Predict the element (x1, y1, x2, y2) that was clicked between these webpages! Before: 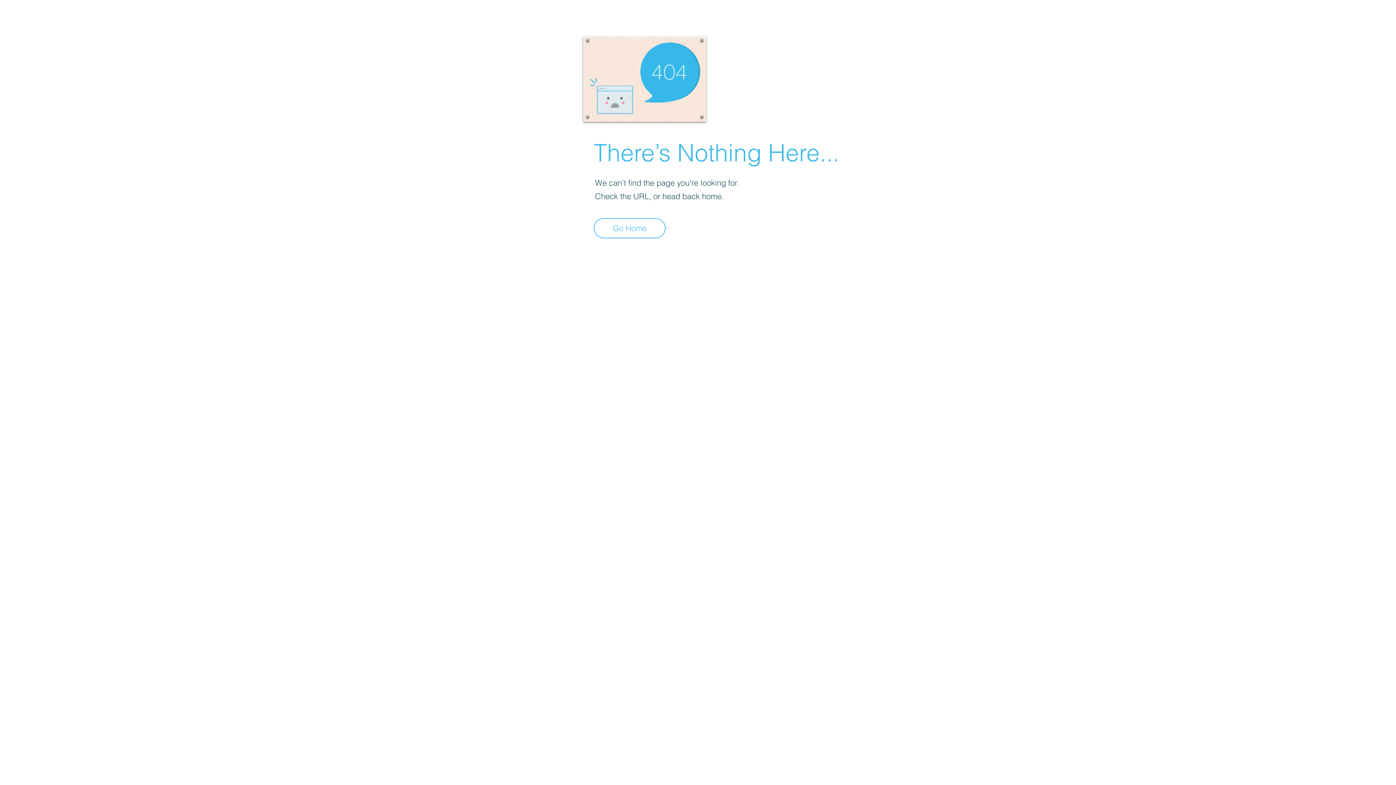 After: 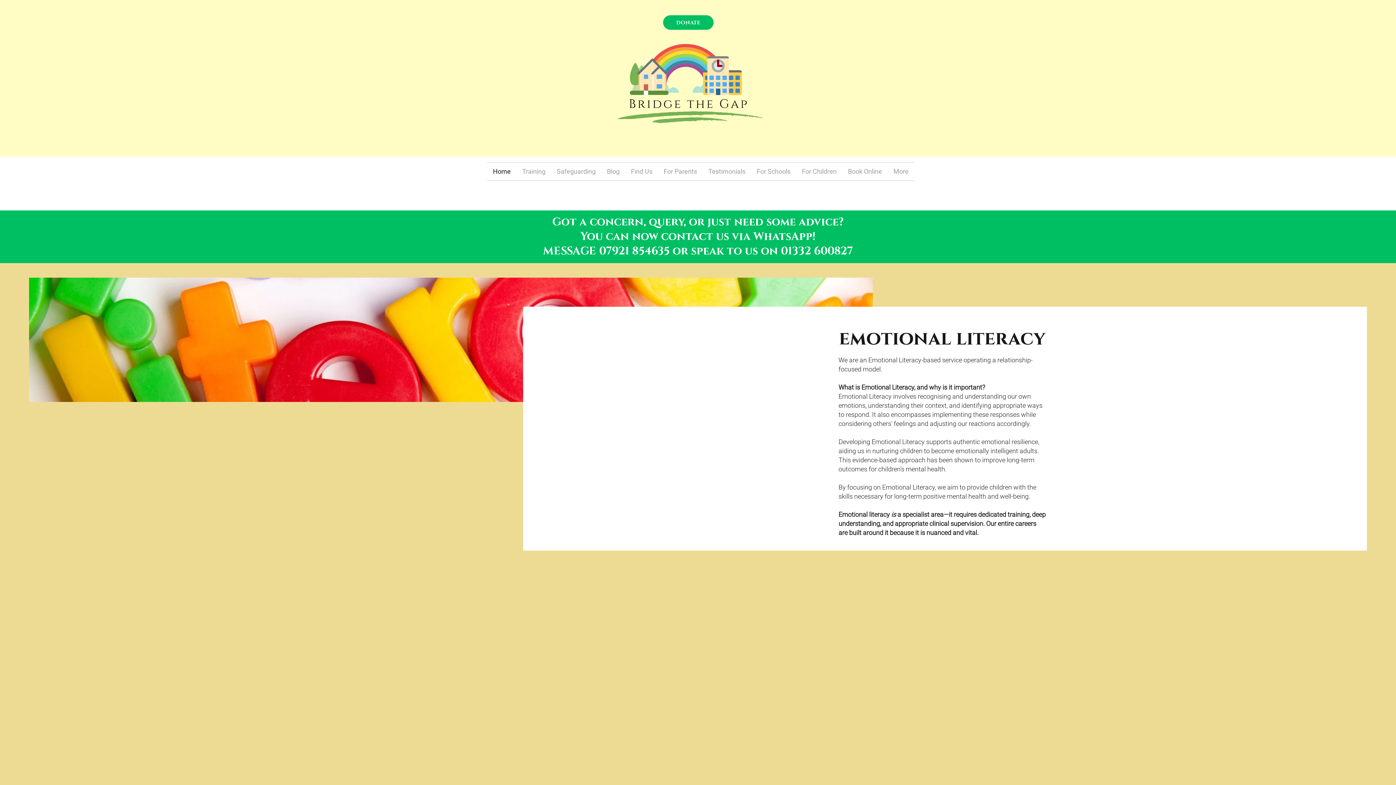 Action: label: Go Home bbox: (593, 218, 665, 238)